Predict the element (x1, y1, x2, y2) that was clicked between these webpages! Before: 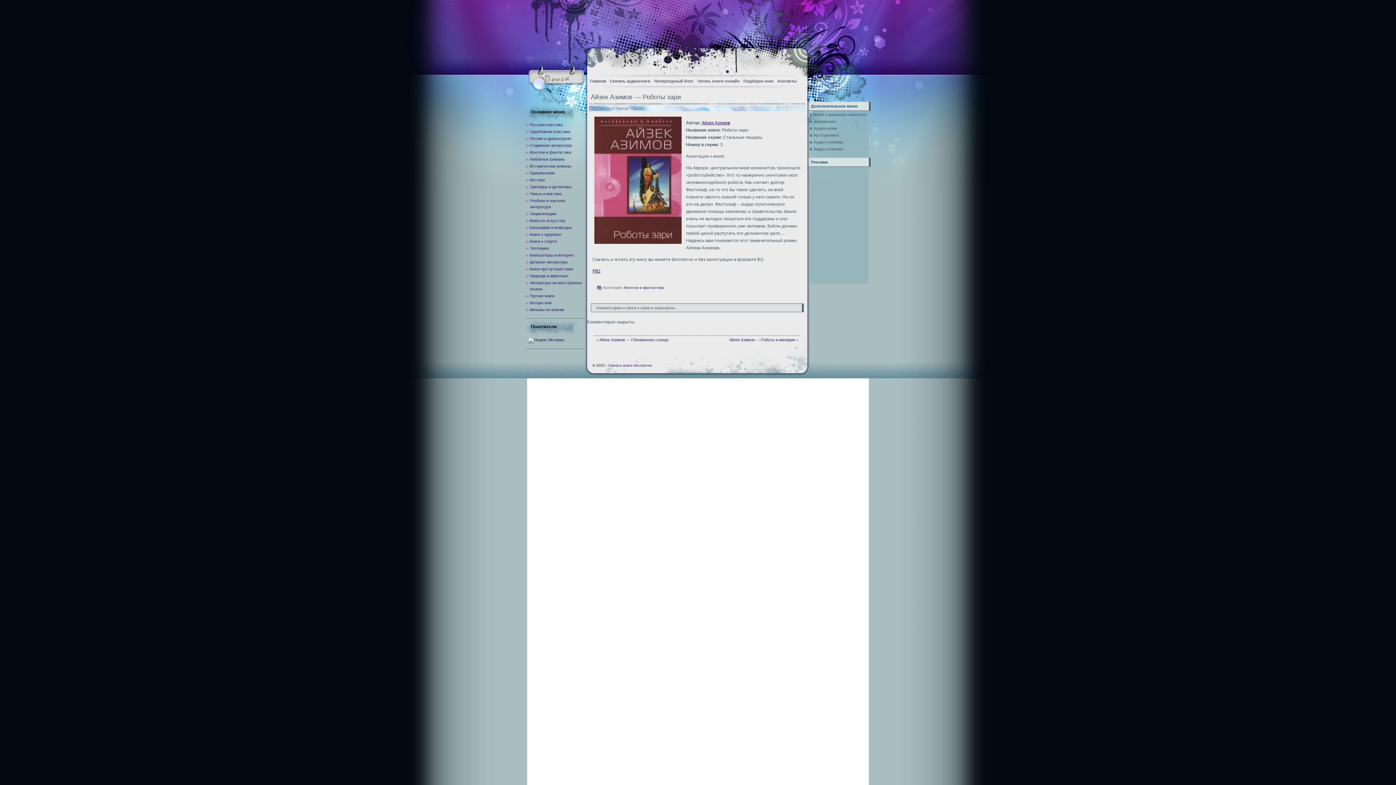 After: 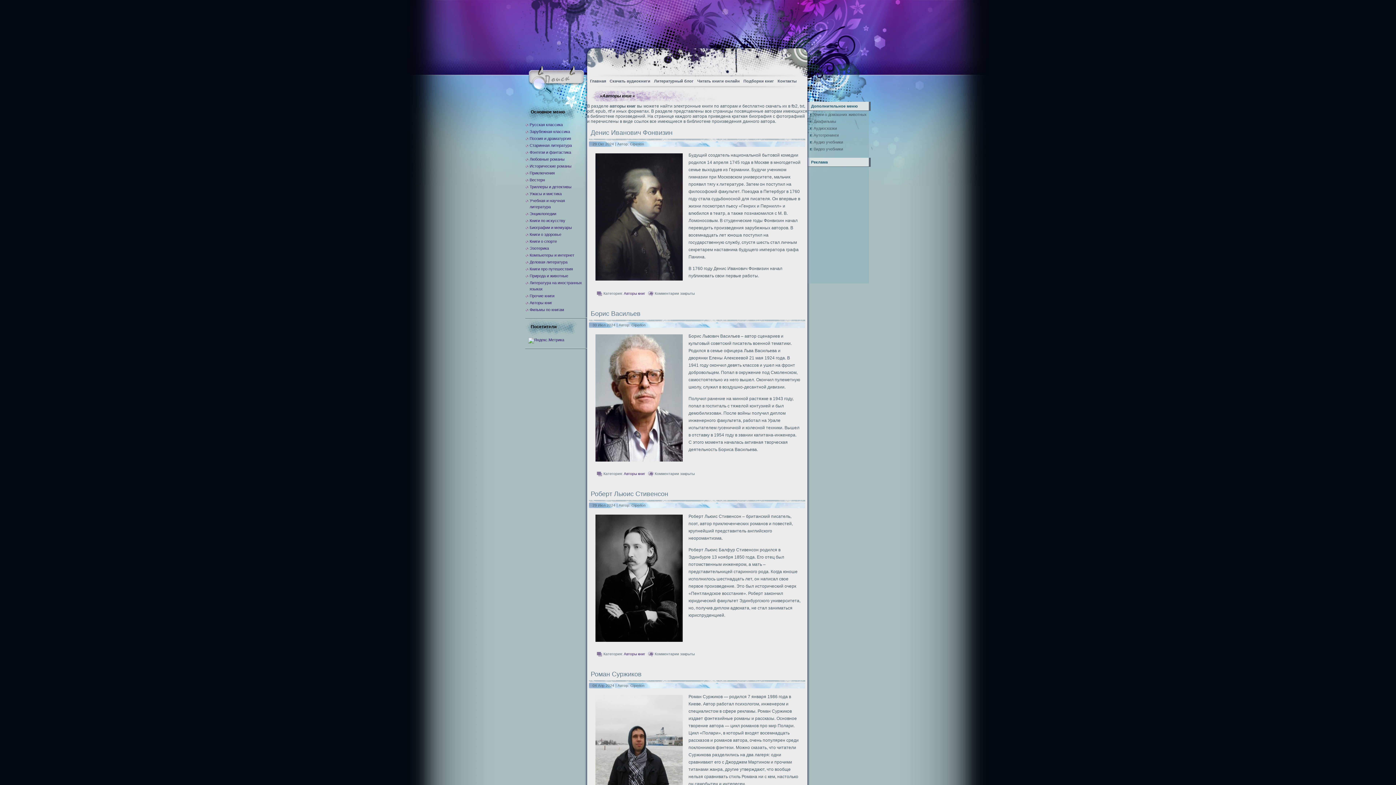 Action: bbox: (529, 300, 552, 305) label: Авторы книг